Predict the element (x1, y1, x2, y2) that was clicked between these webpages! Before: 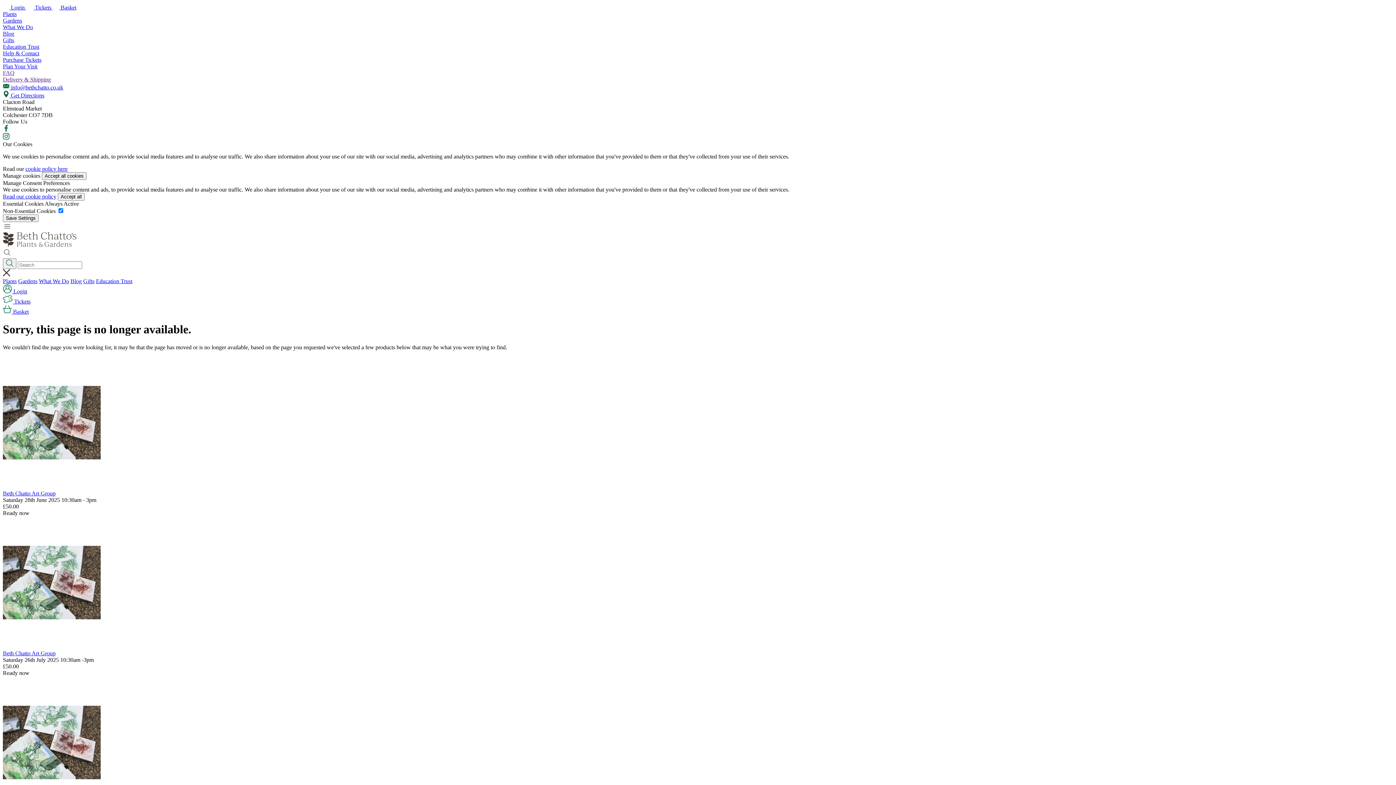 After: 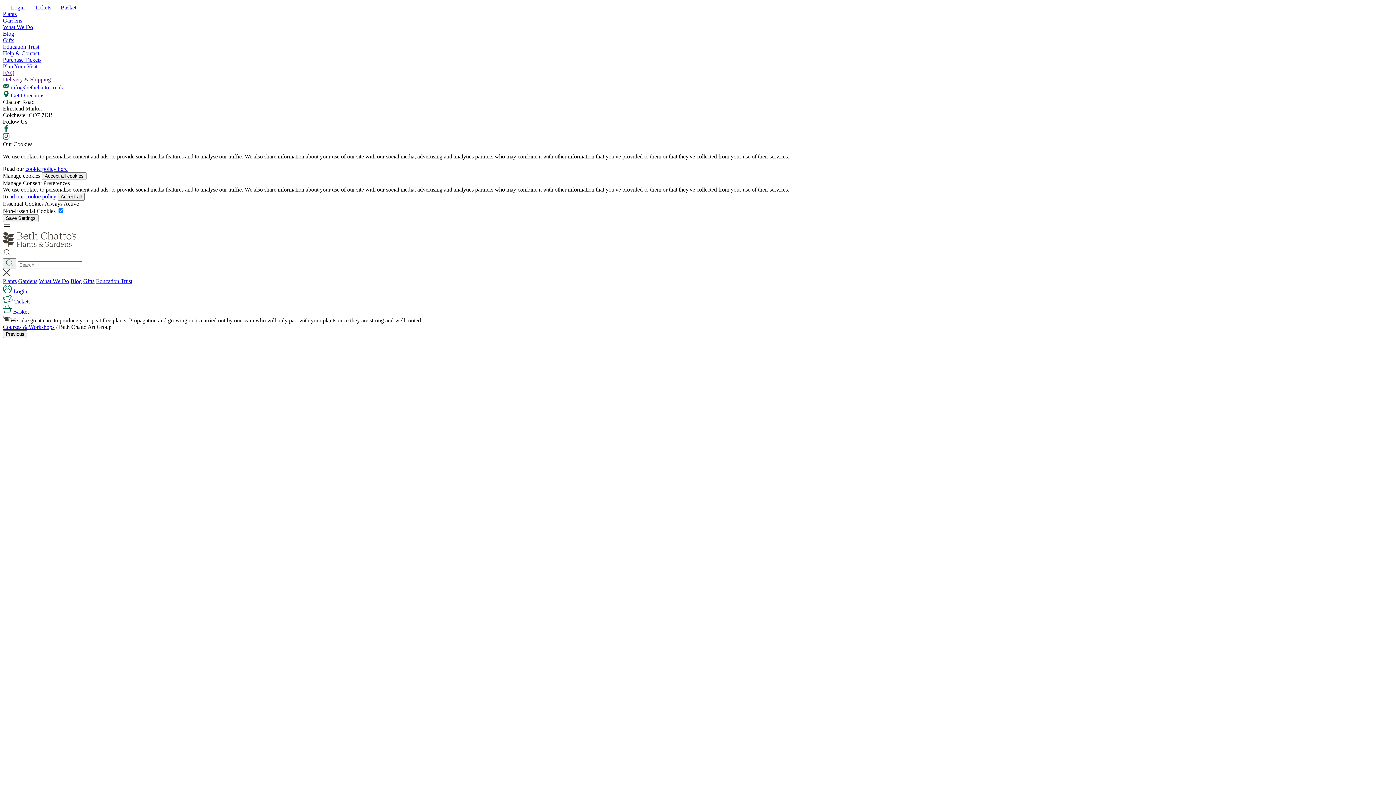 Action: label: Beth Chatto Art Group bbox: (2, 650, 55, 656)